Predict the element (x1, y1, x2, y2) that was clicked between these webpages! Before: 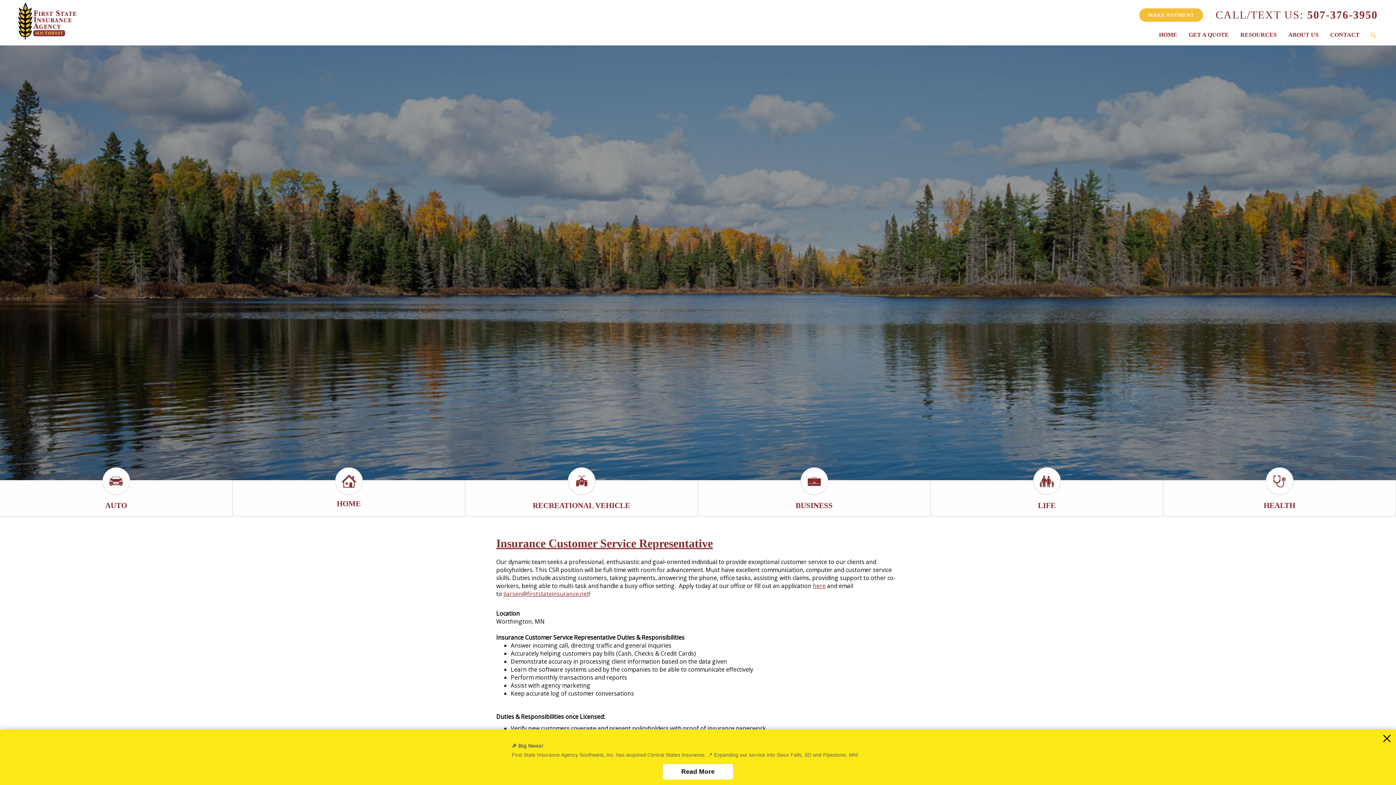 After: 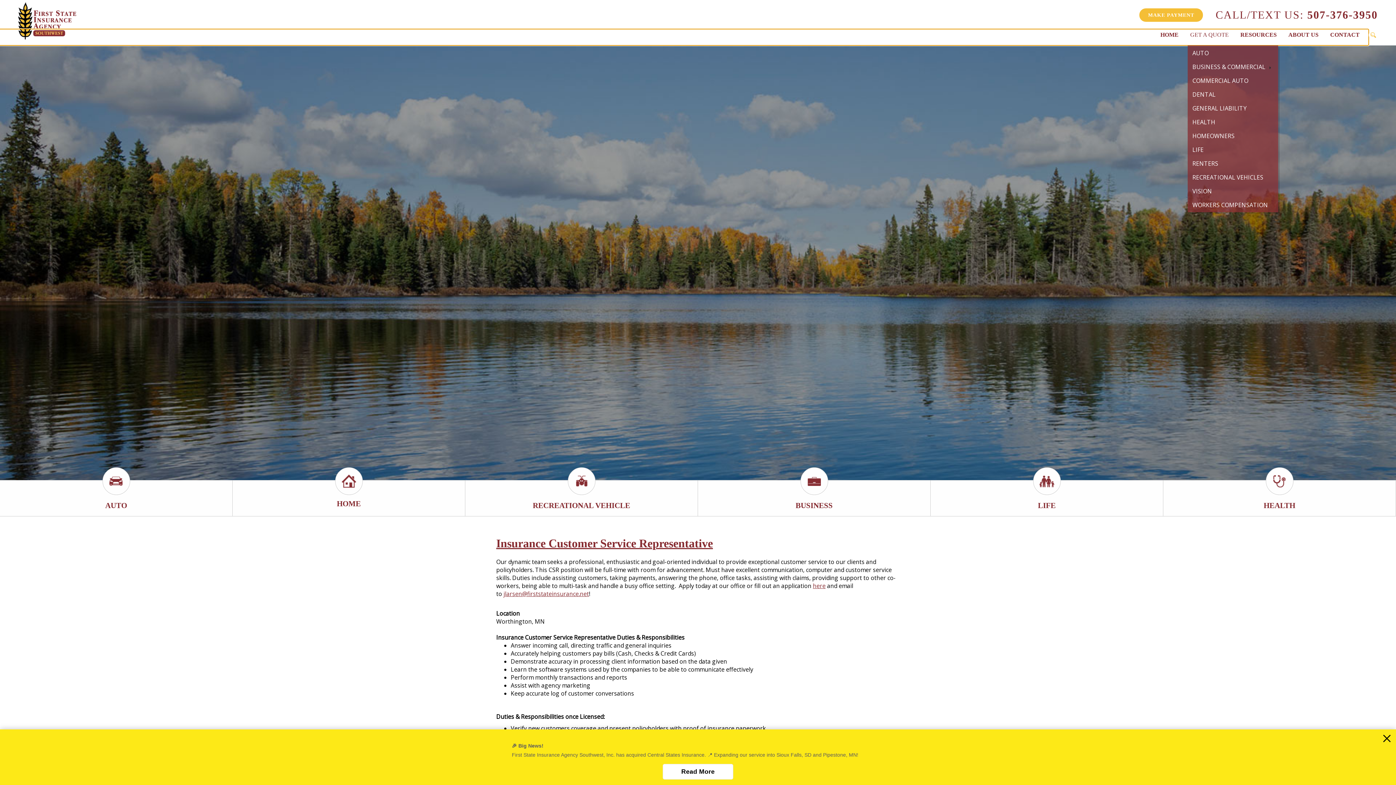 Action: bbox: (1186, 29, 1236, 40) label: GET A QUOTE